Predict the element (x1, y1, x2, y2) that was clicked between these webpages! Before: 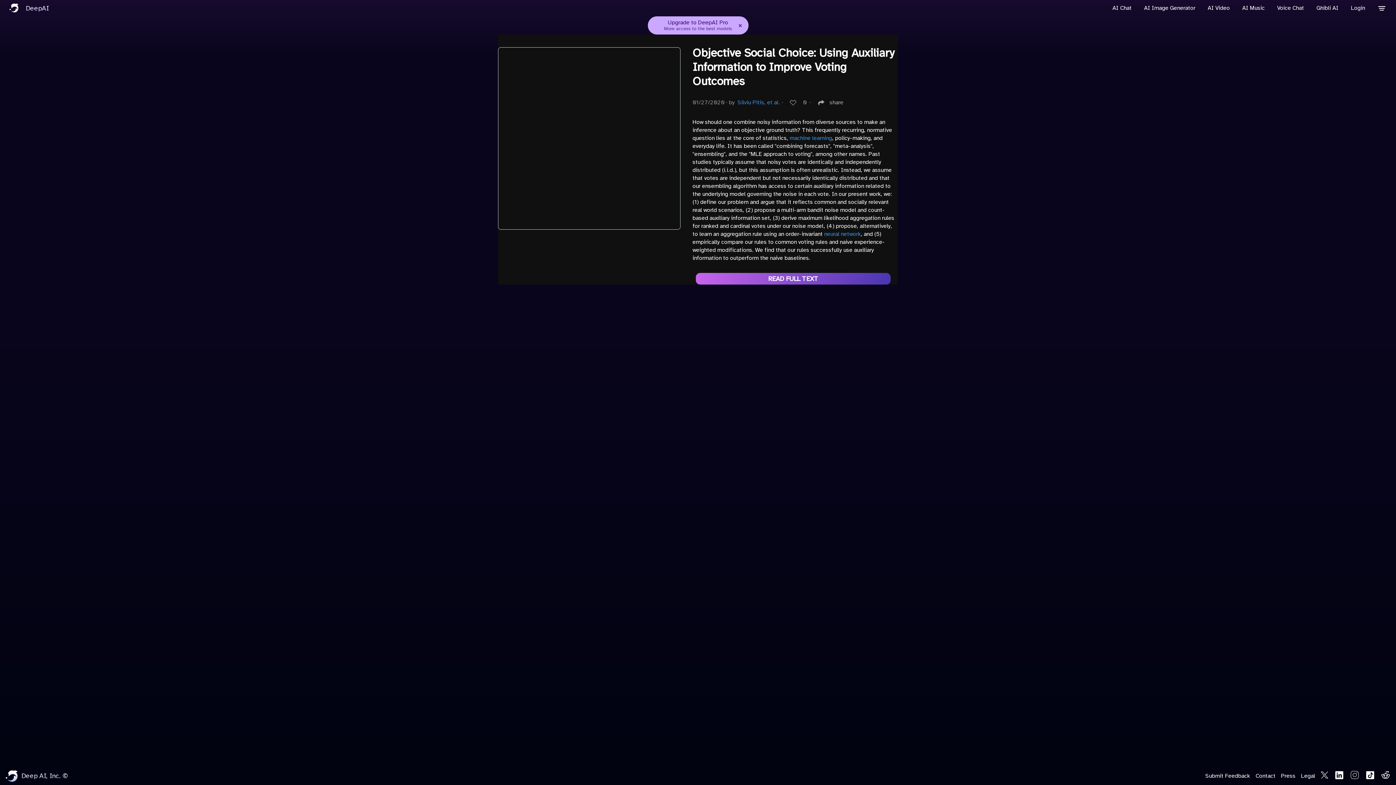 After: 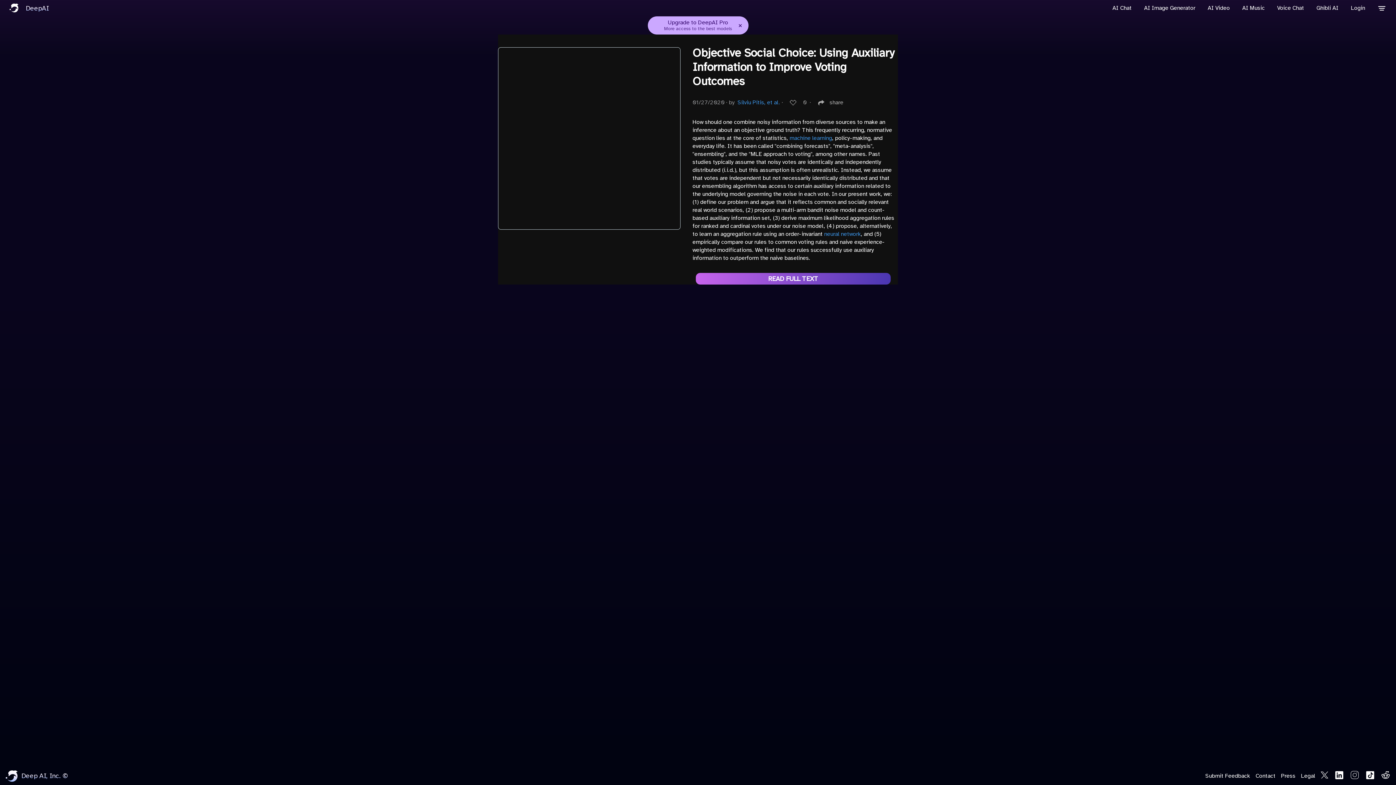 Action: bbox: (1328, 770, 1345, 782)